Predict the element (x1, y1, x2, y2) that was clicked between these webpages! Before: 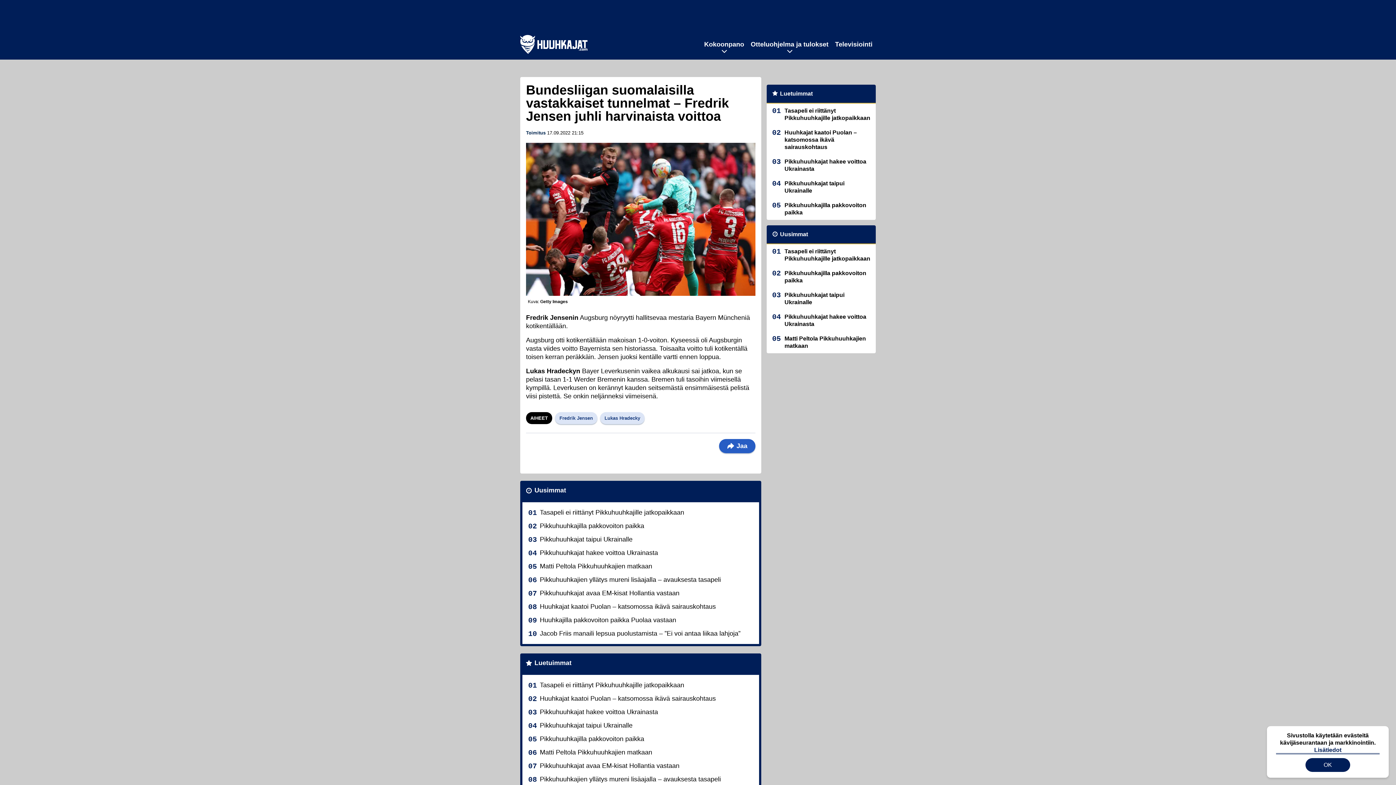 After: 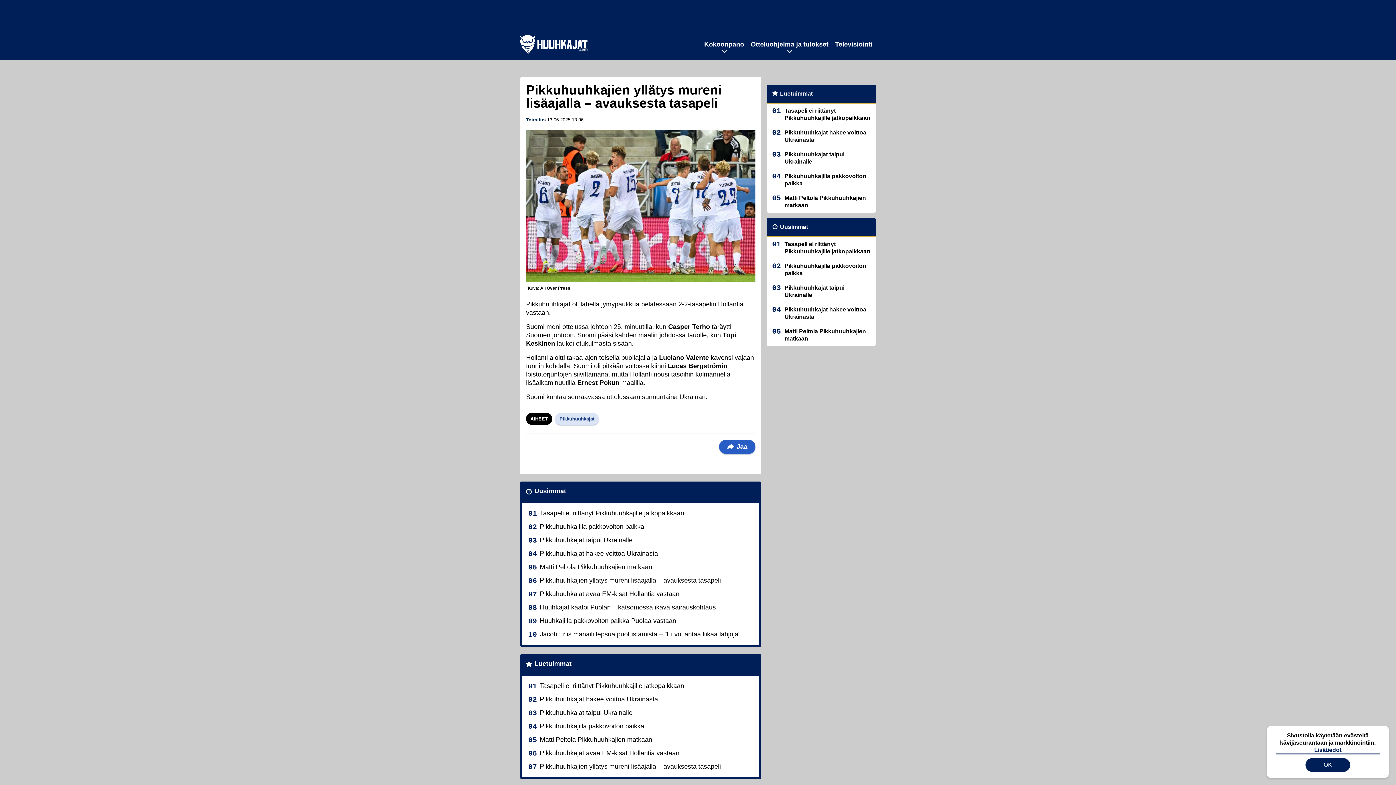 Action: label: Pikkuhuuhkajien yllätys mureni lisäajalla – avauksesta tasapeli bbox: (537, 575, 759, 585)